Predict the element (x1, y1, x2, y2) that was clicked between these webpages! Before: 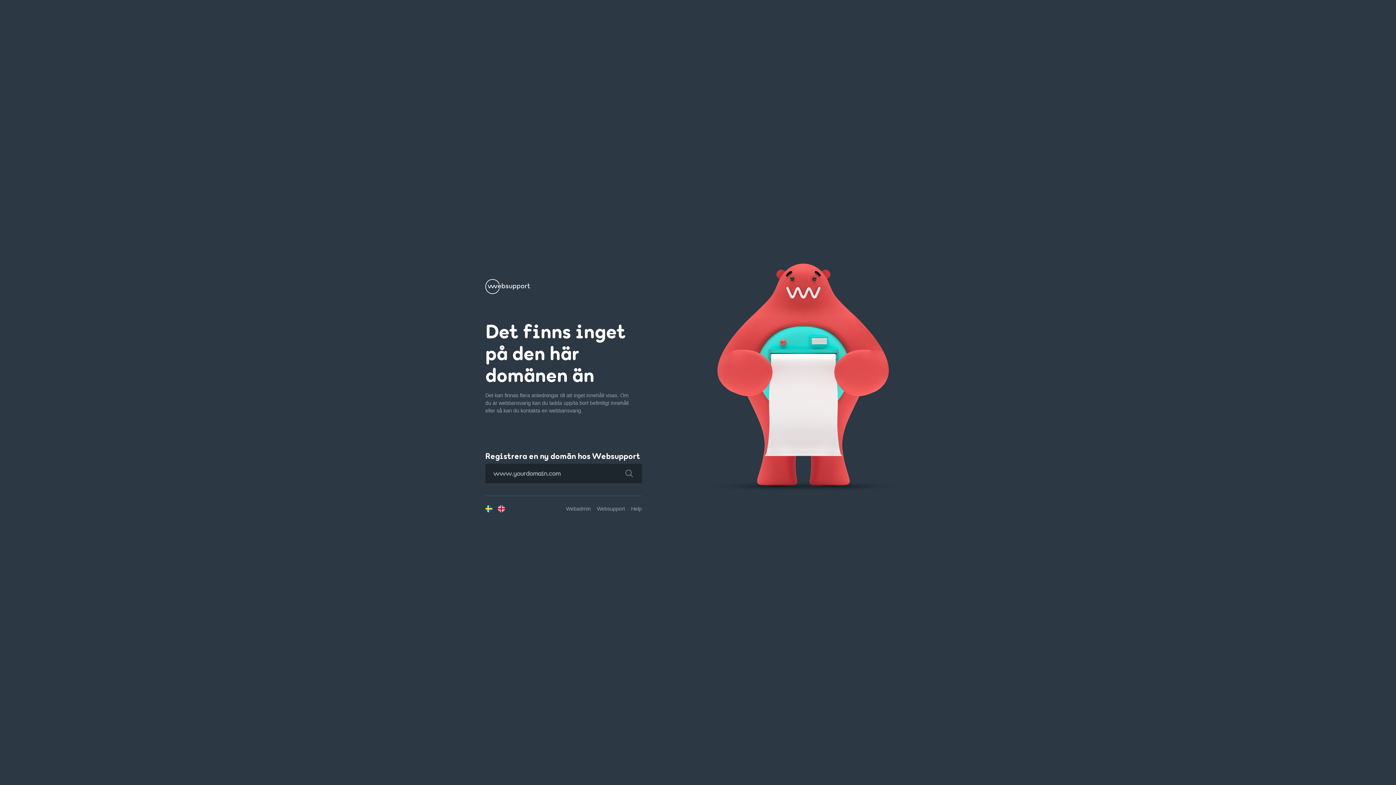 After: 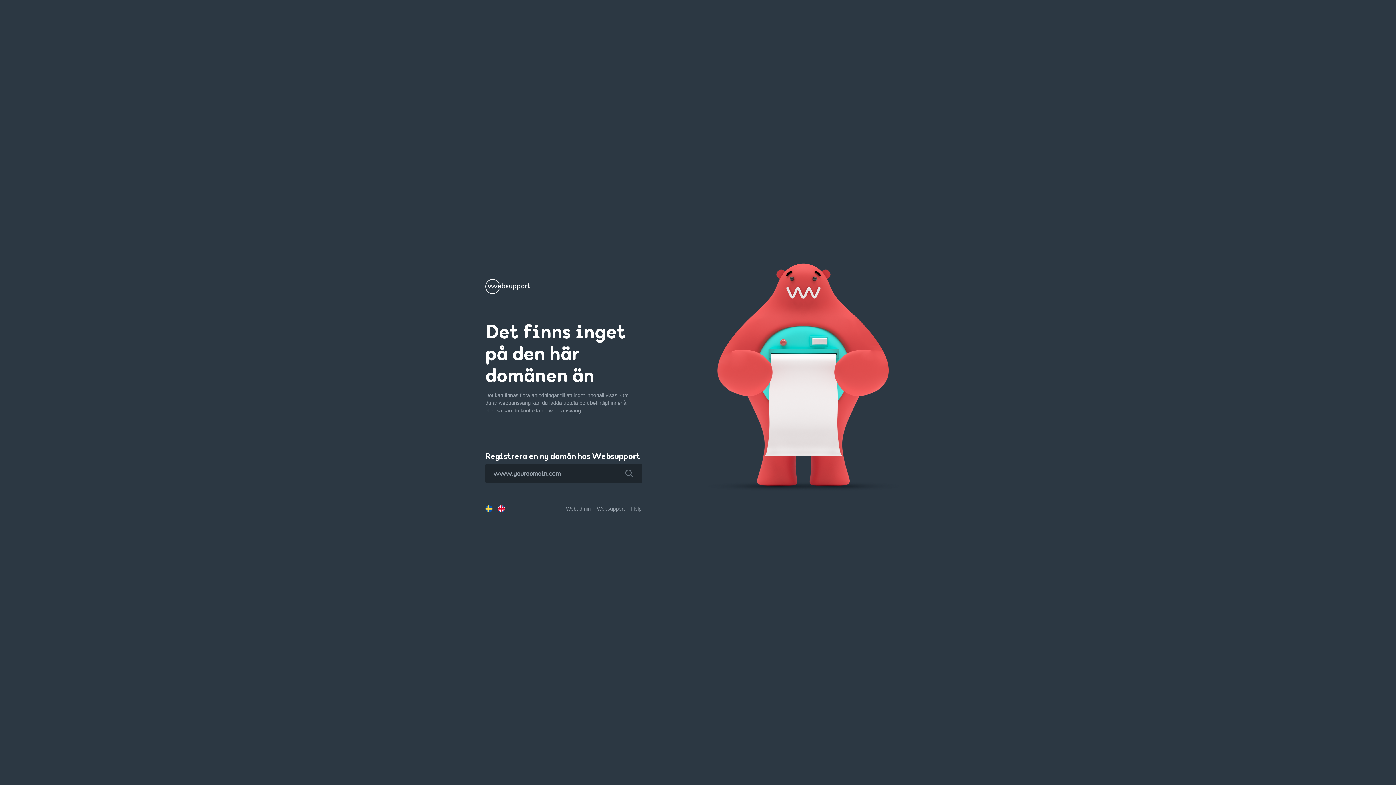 Action: bbox: (616, 463, 642, 483)